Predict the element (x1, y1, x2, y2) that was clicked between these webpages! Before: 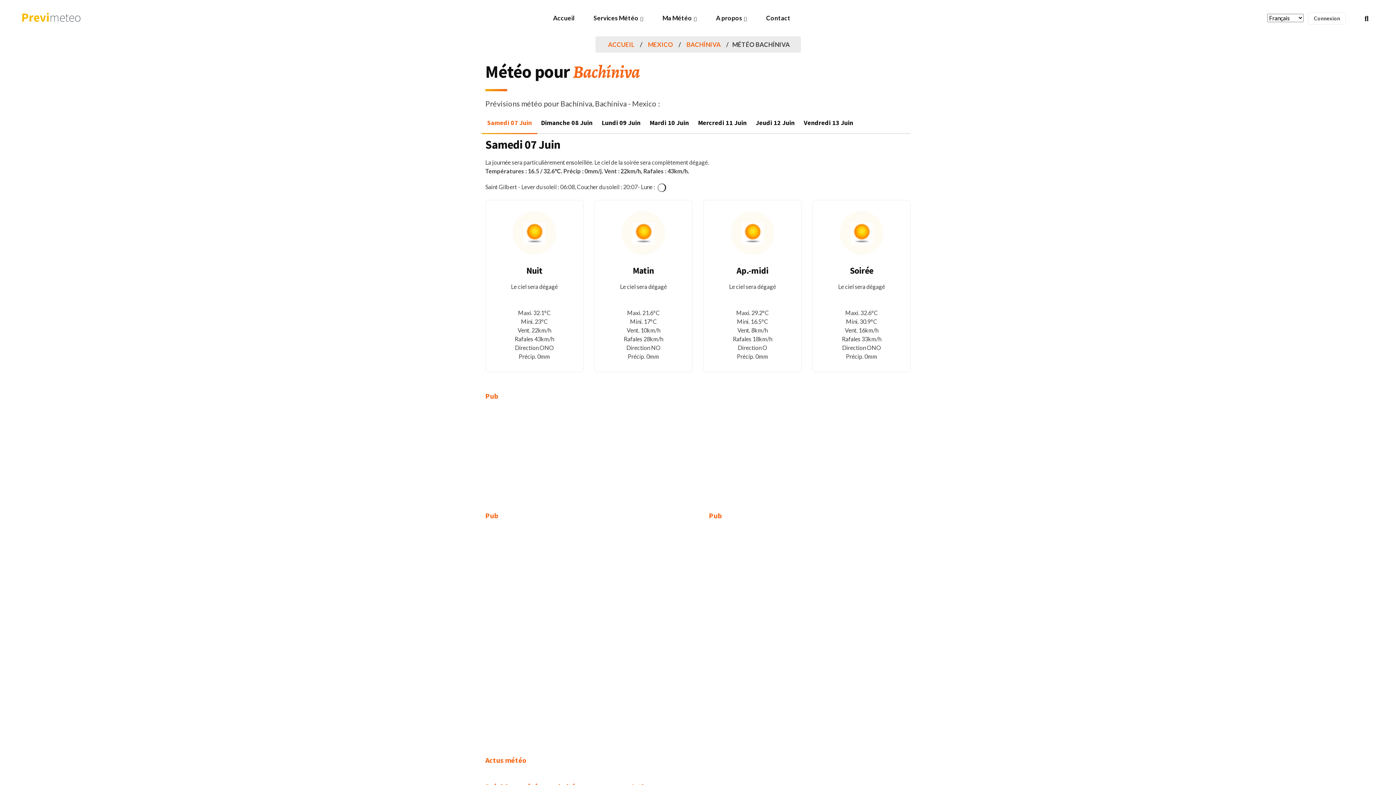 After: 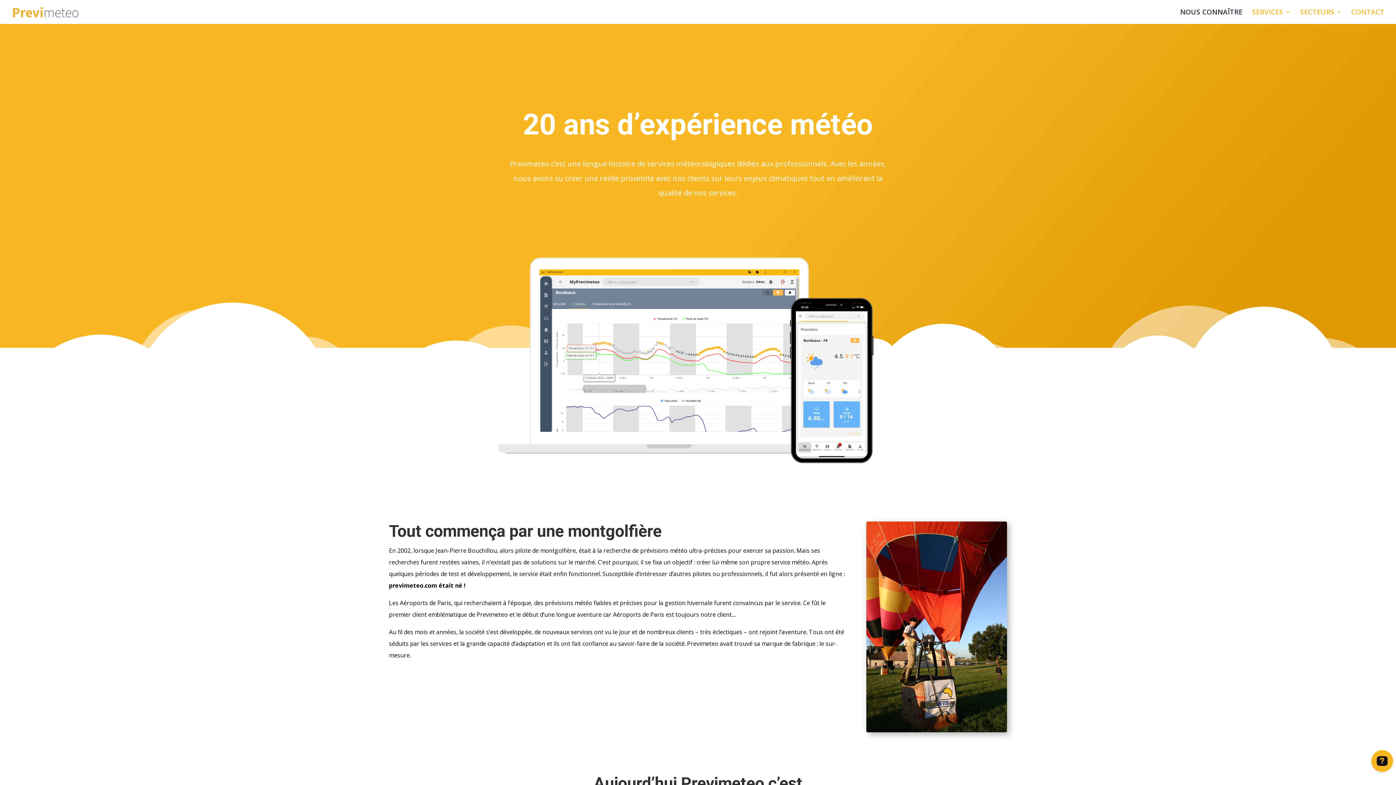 Action: bbox: (710, 0, 752, 36) label: A propos